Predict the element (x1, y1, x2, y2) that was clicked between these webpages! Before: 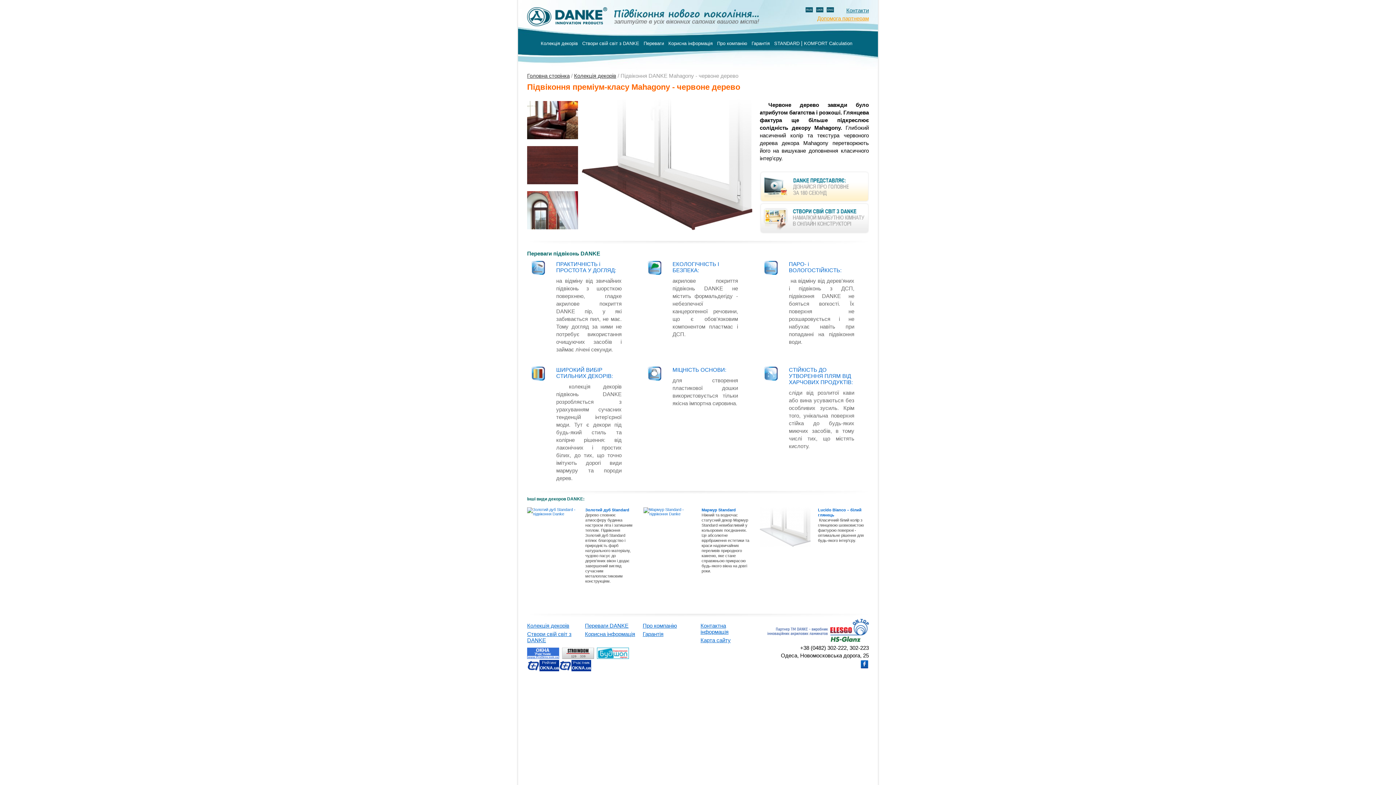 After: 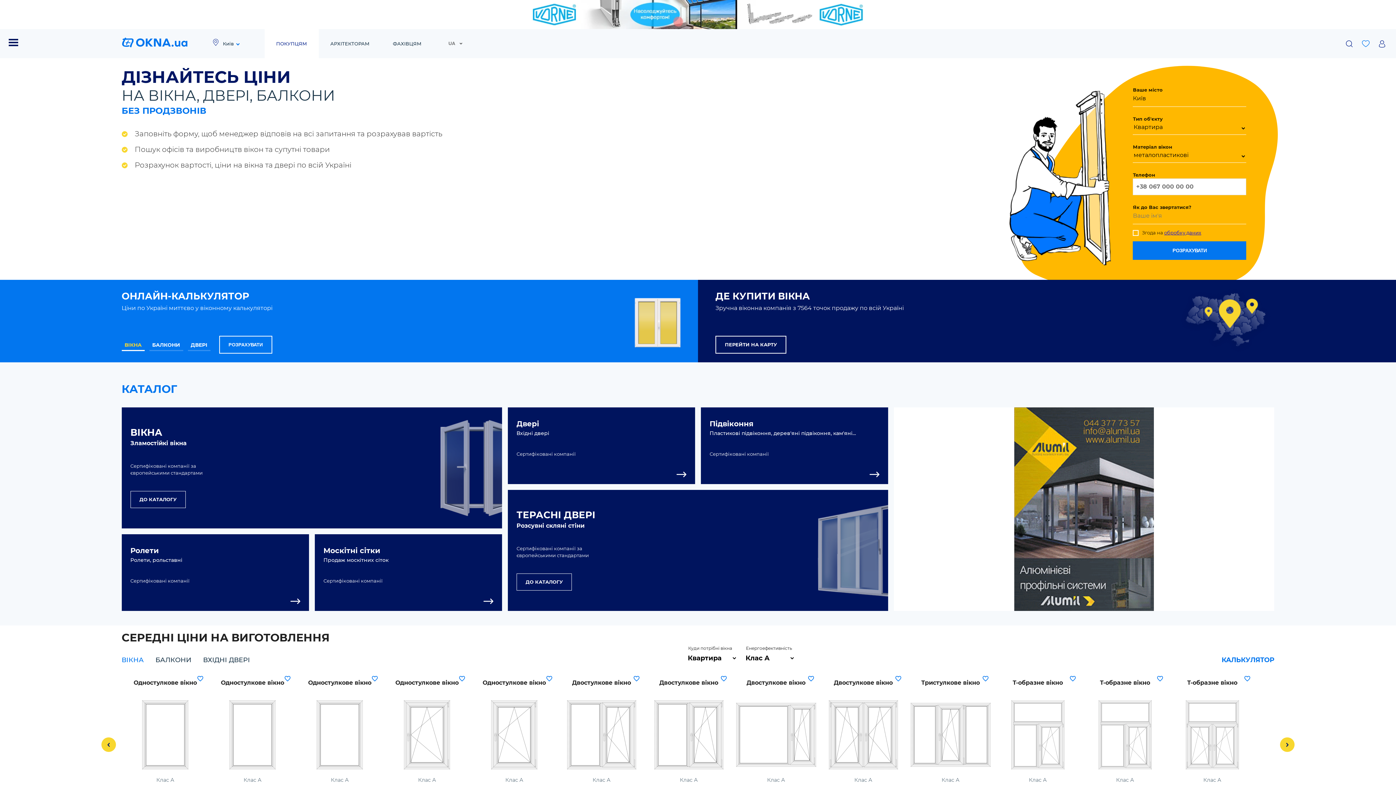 Action: label: Рейтинг bbox: (539, 660, 556, 666)